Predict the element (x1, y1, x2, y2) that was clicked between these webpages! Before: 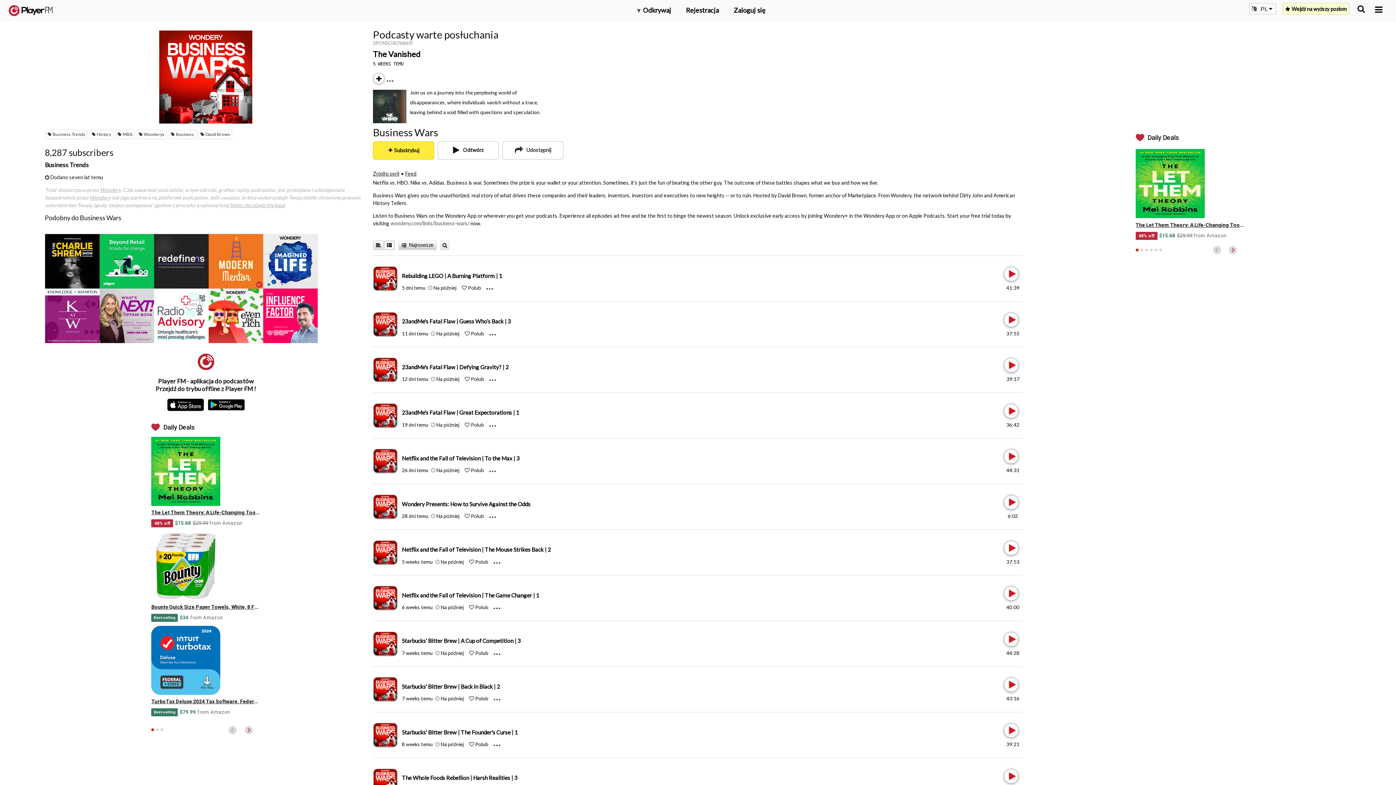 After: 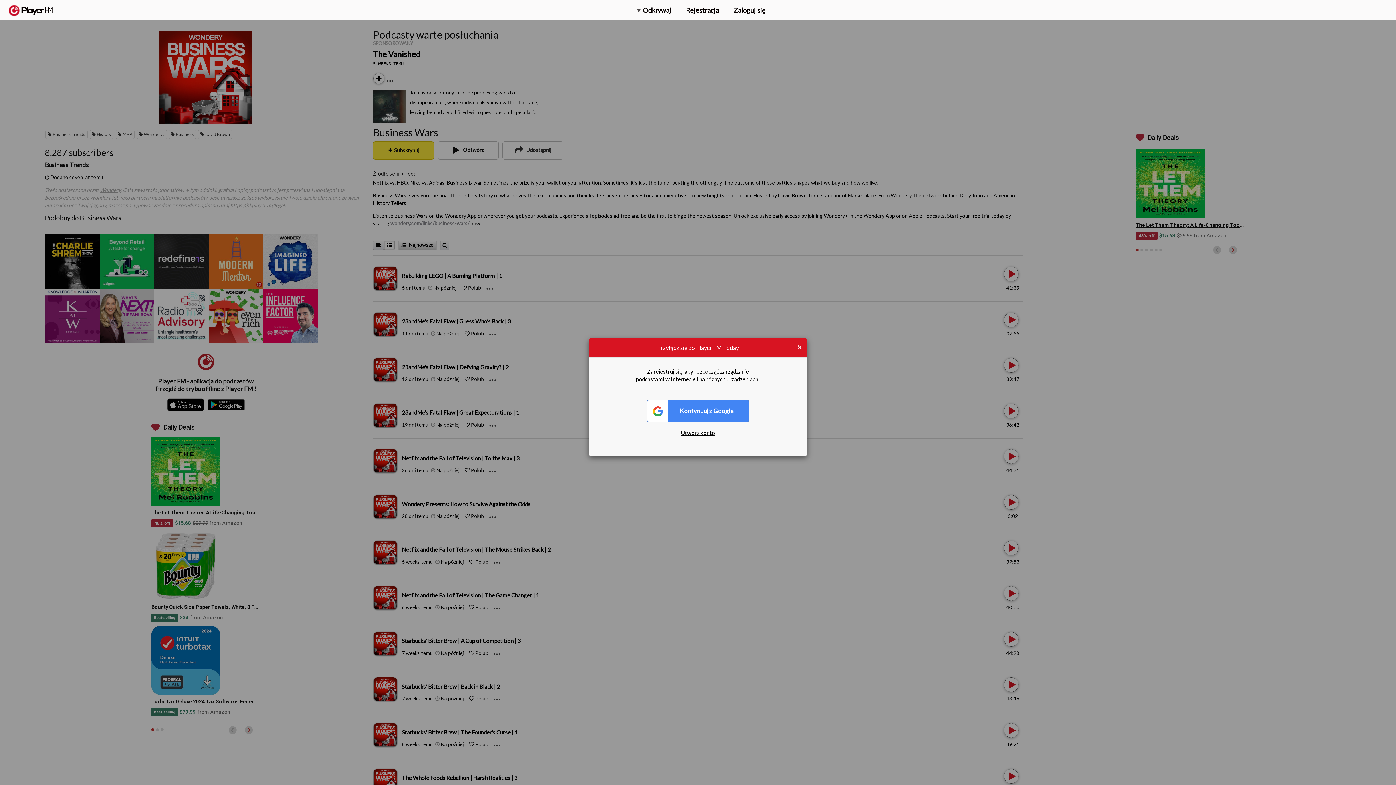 Action: label: Like bbox: (475, 650, 488, 656)